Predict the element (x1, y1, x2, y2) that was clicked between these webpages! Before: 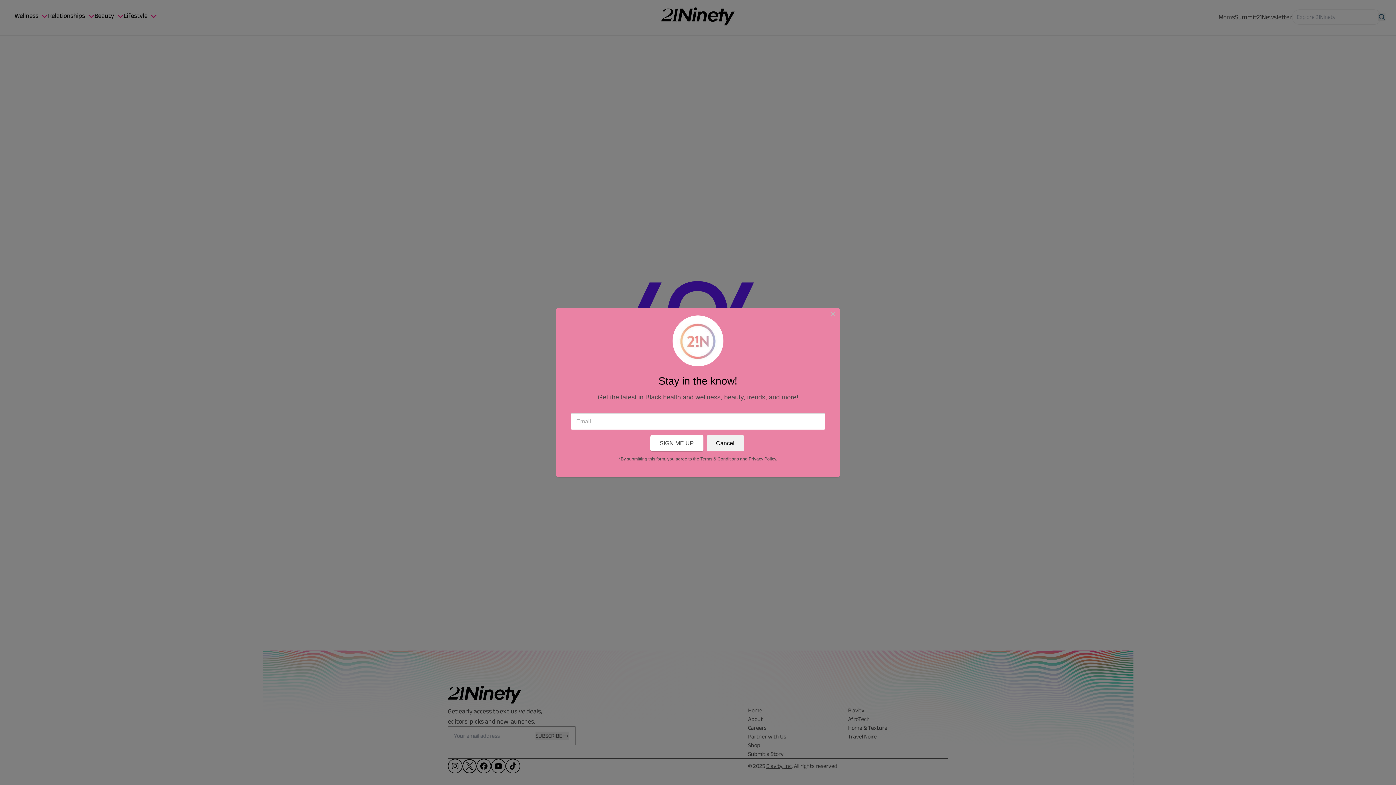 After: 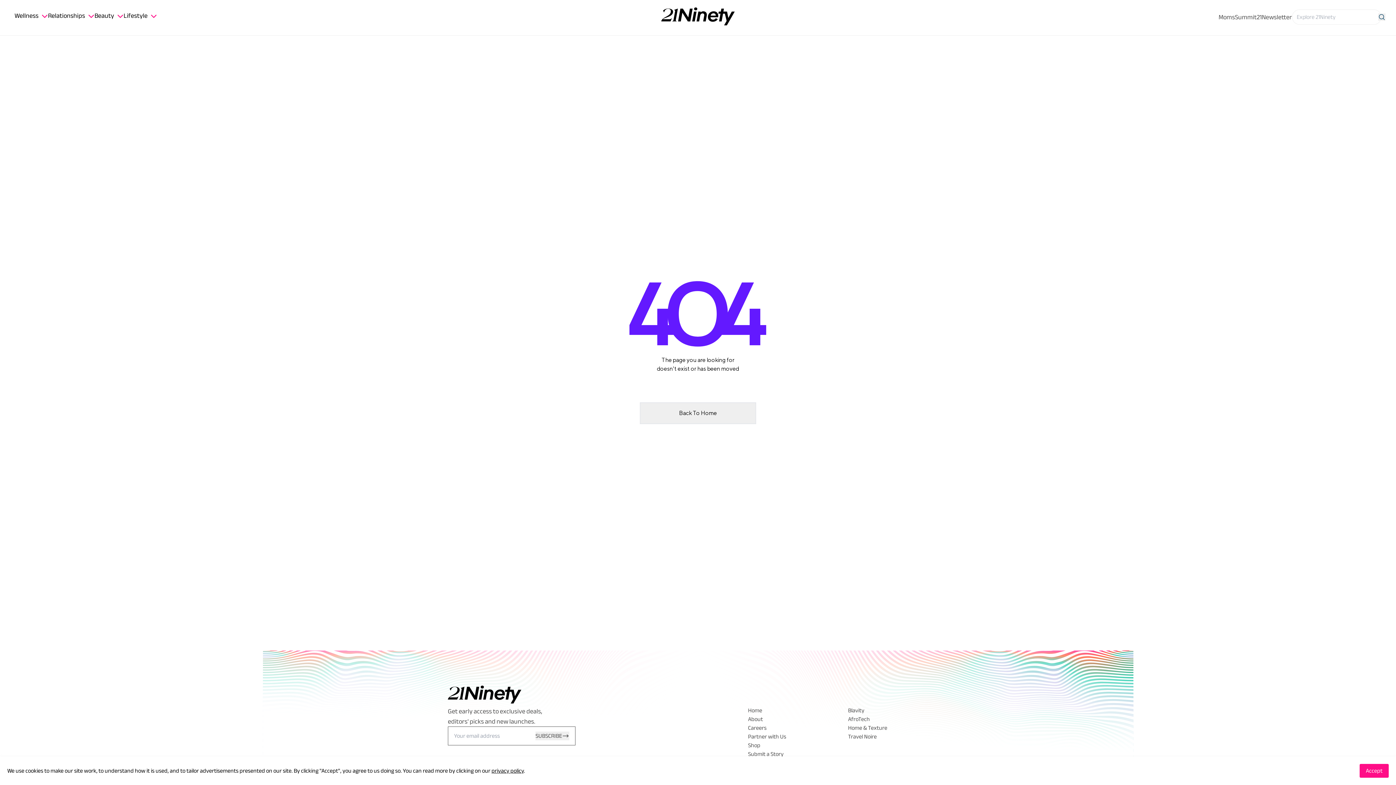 Action: label: Cancel bbox: (706, 435, 744, 451)